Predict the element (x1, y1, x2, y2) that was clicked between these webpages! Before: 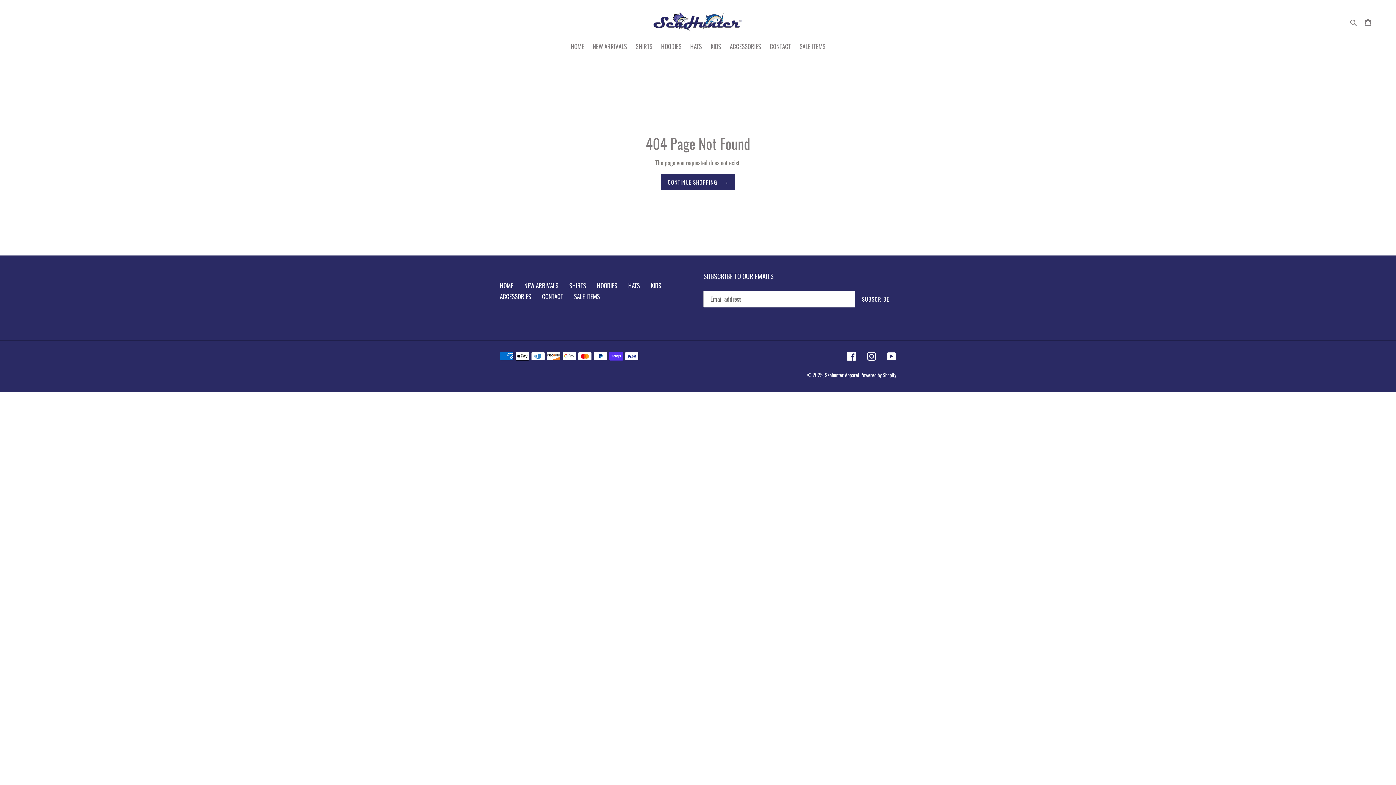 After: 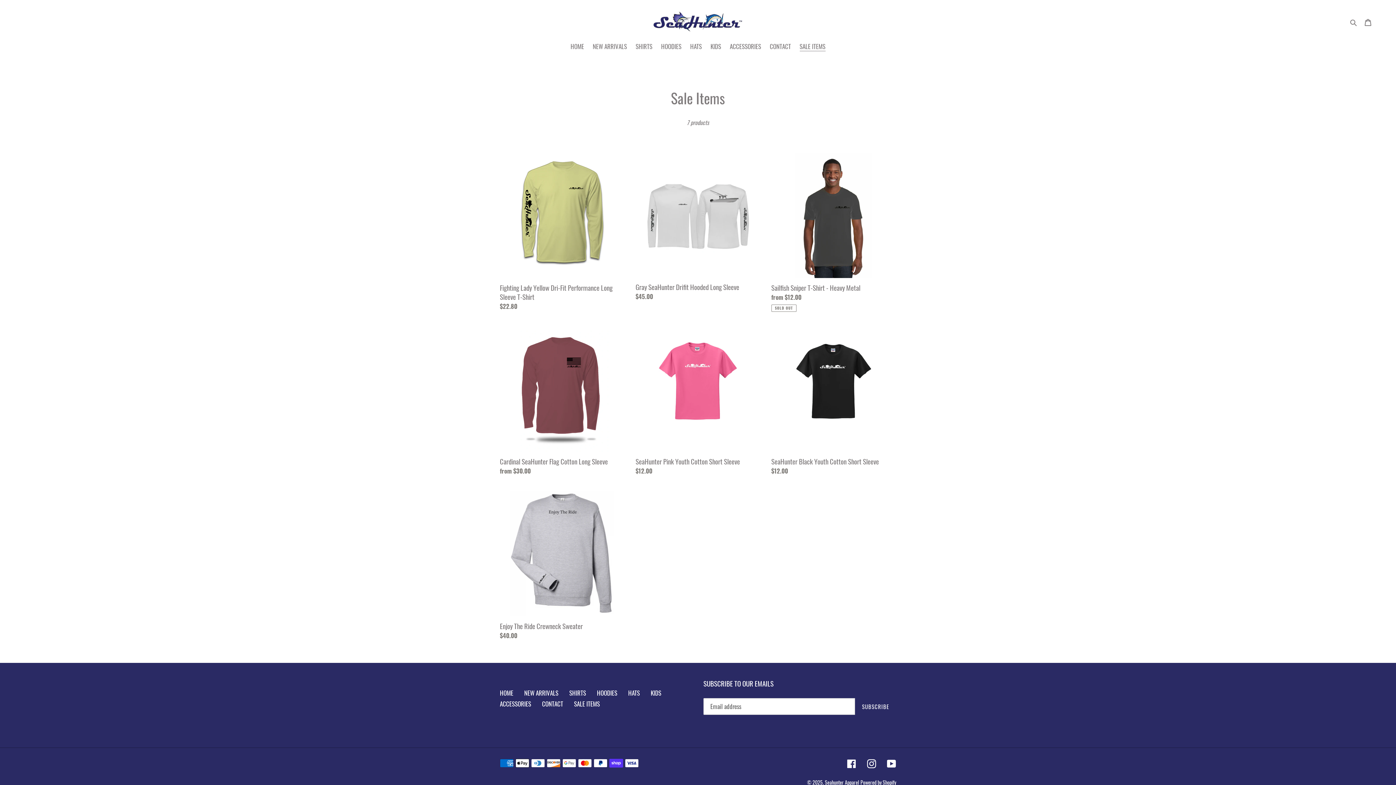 Action: bbox: (796, 41, 829, 52) label: SALE ITEMS